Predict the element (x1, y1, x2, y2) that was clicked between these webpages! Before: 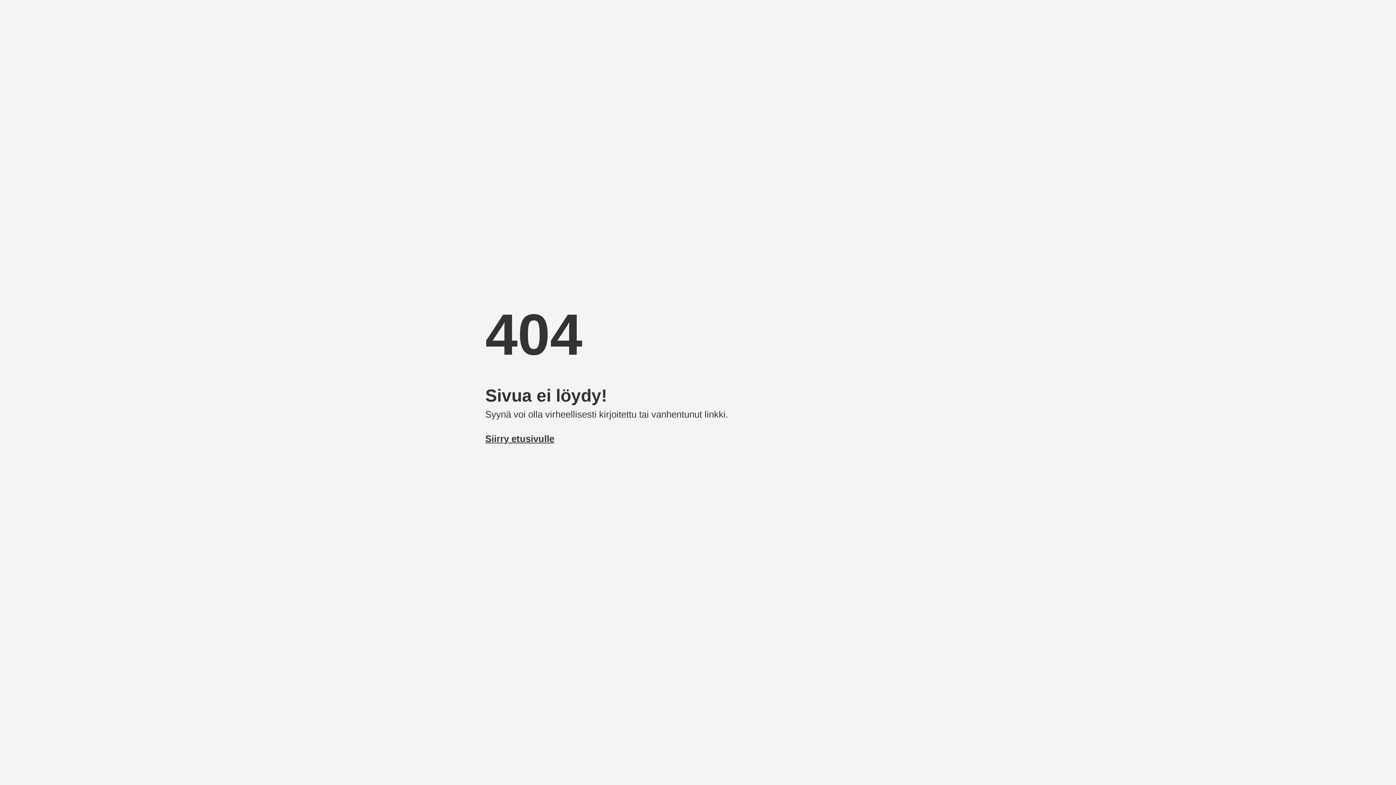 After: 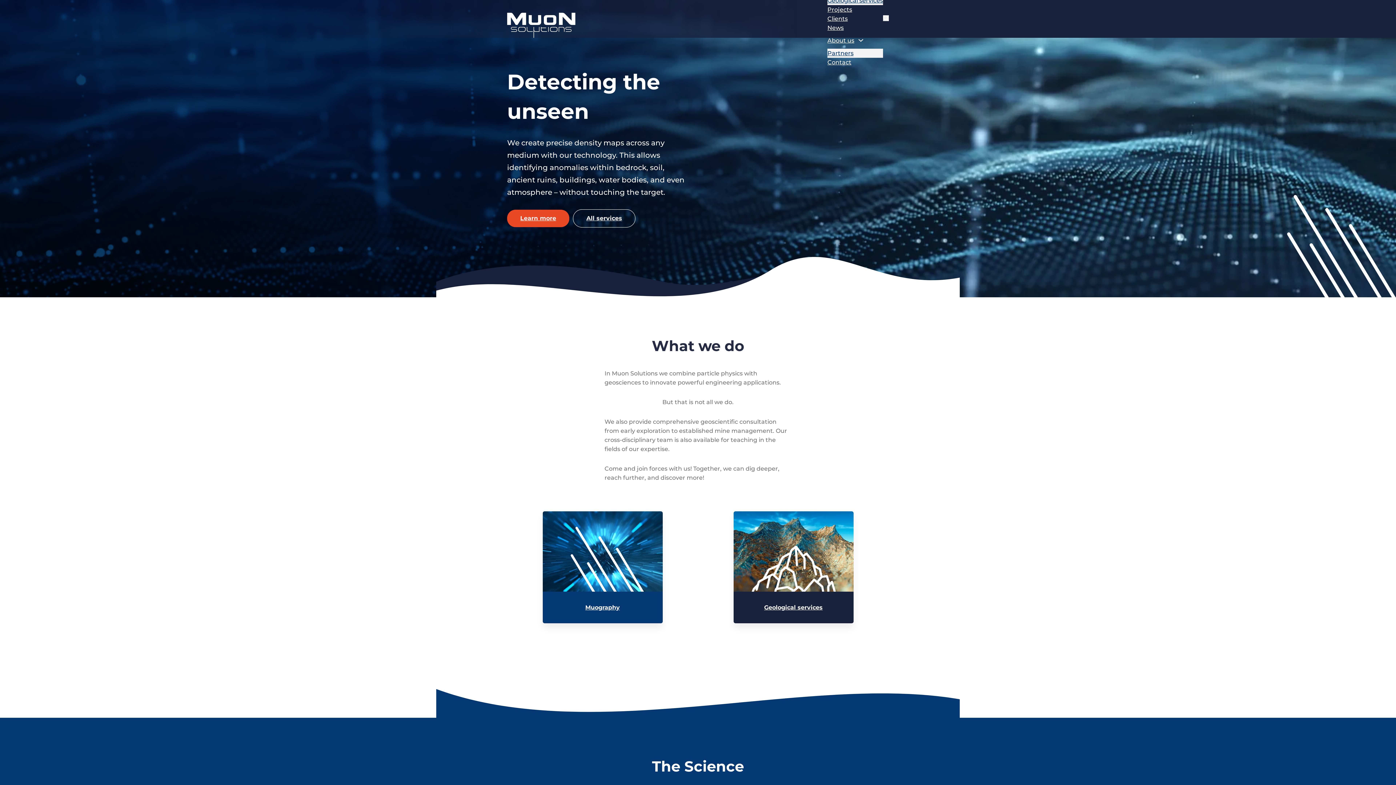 Action: label: Siirry etusivulle bbox: (485, 433, 554, 443)